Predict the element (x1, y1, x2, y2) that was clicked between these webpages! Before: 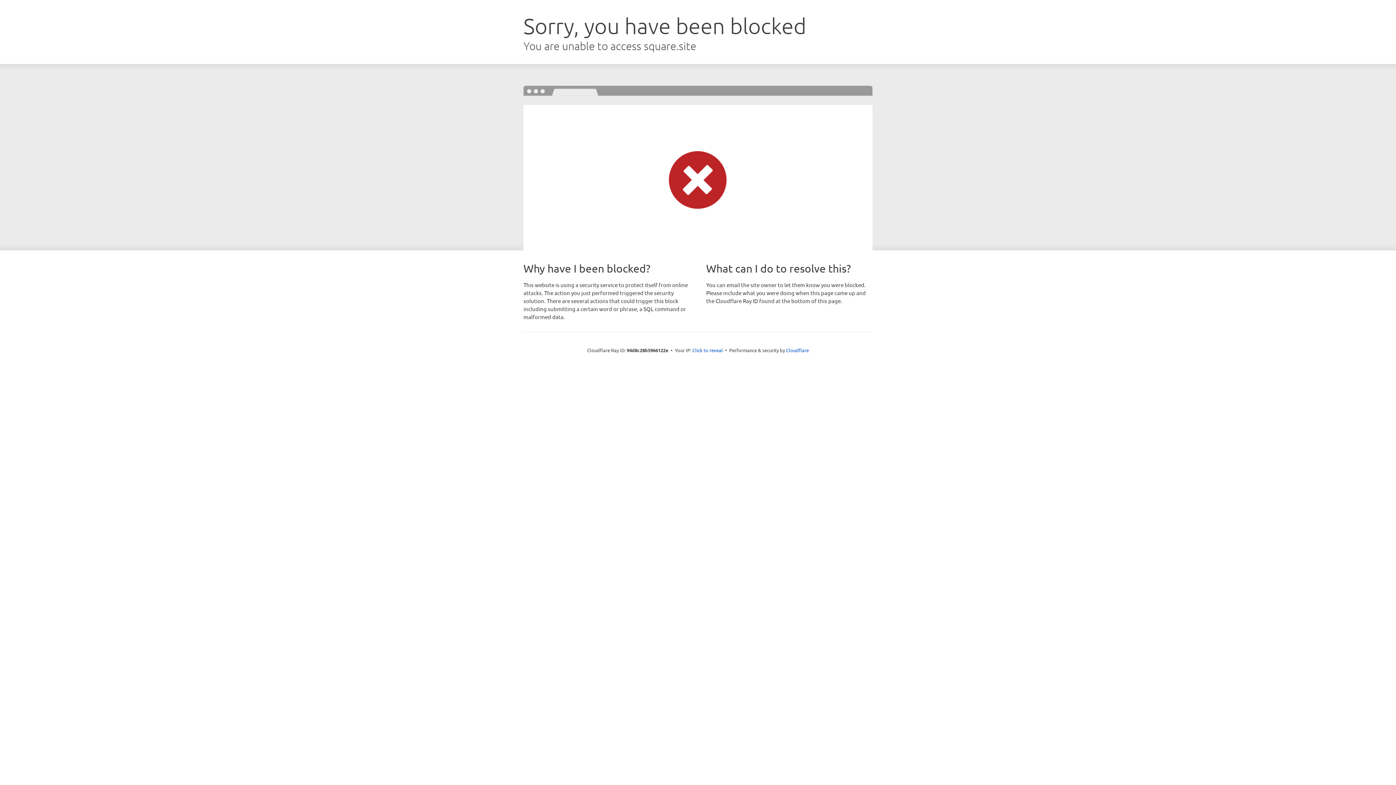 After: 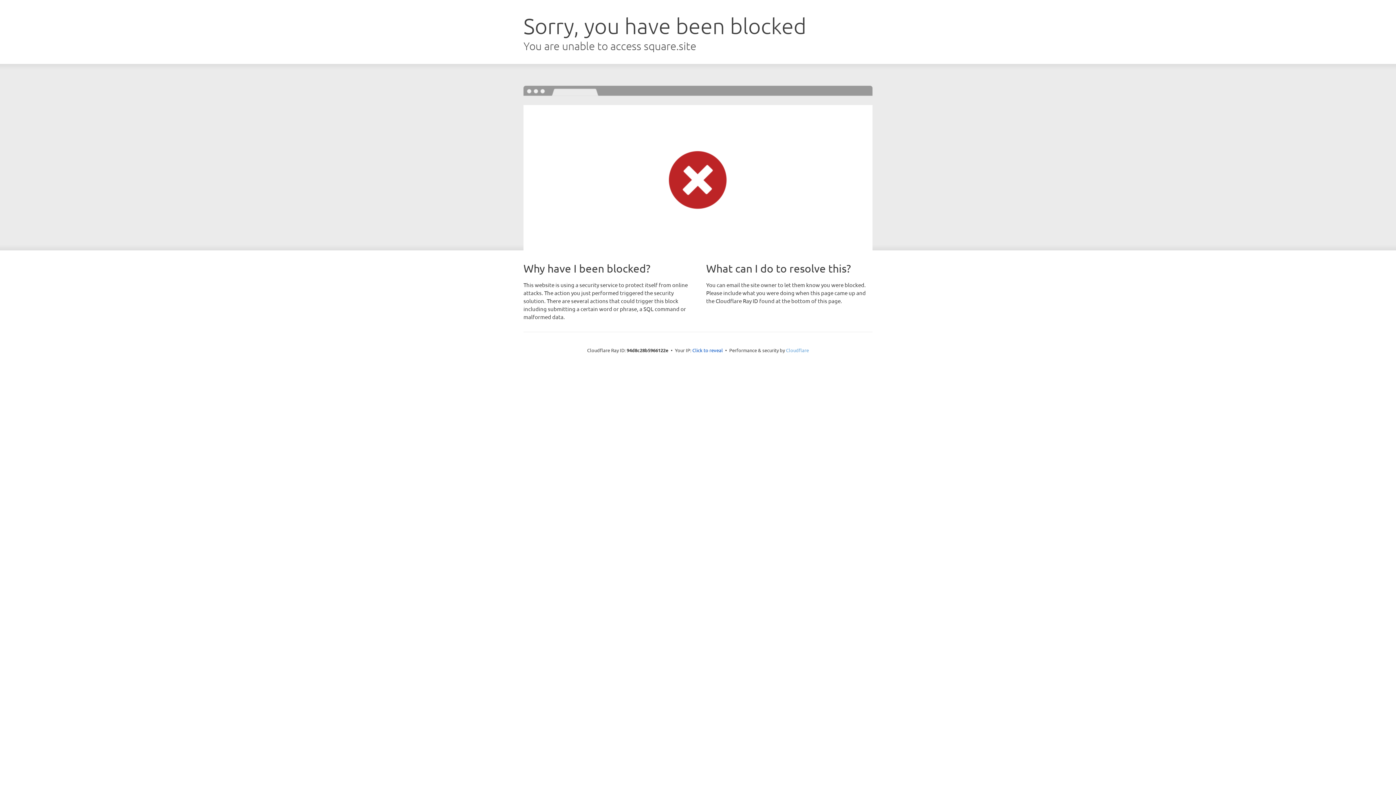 Action: label: Cloudflare bbox: (786, 347, 809, 353)